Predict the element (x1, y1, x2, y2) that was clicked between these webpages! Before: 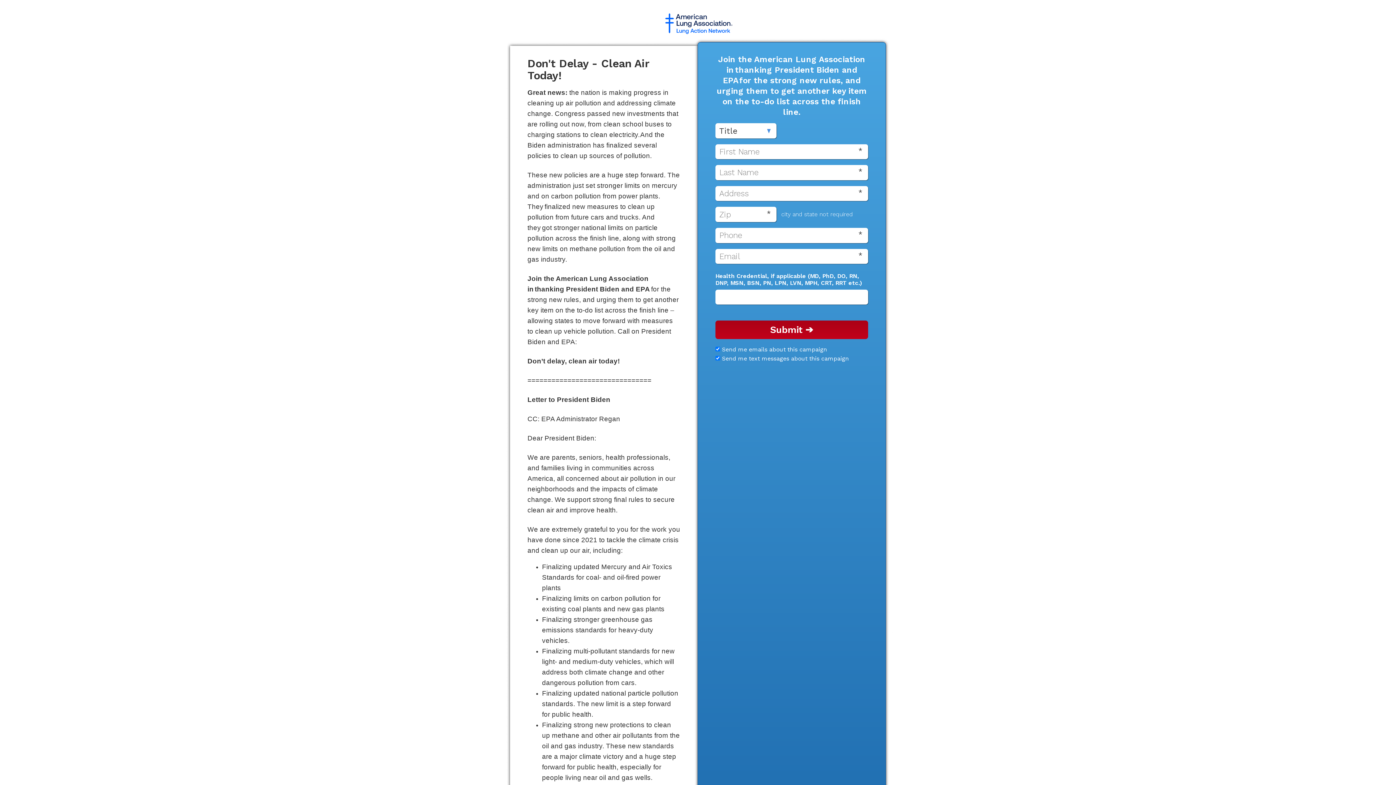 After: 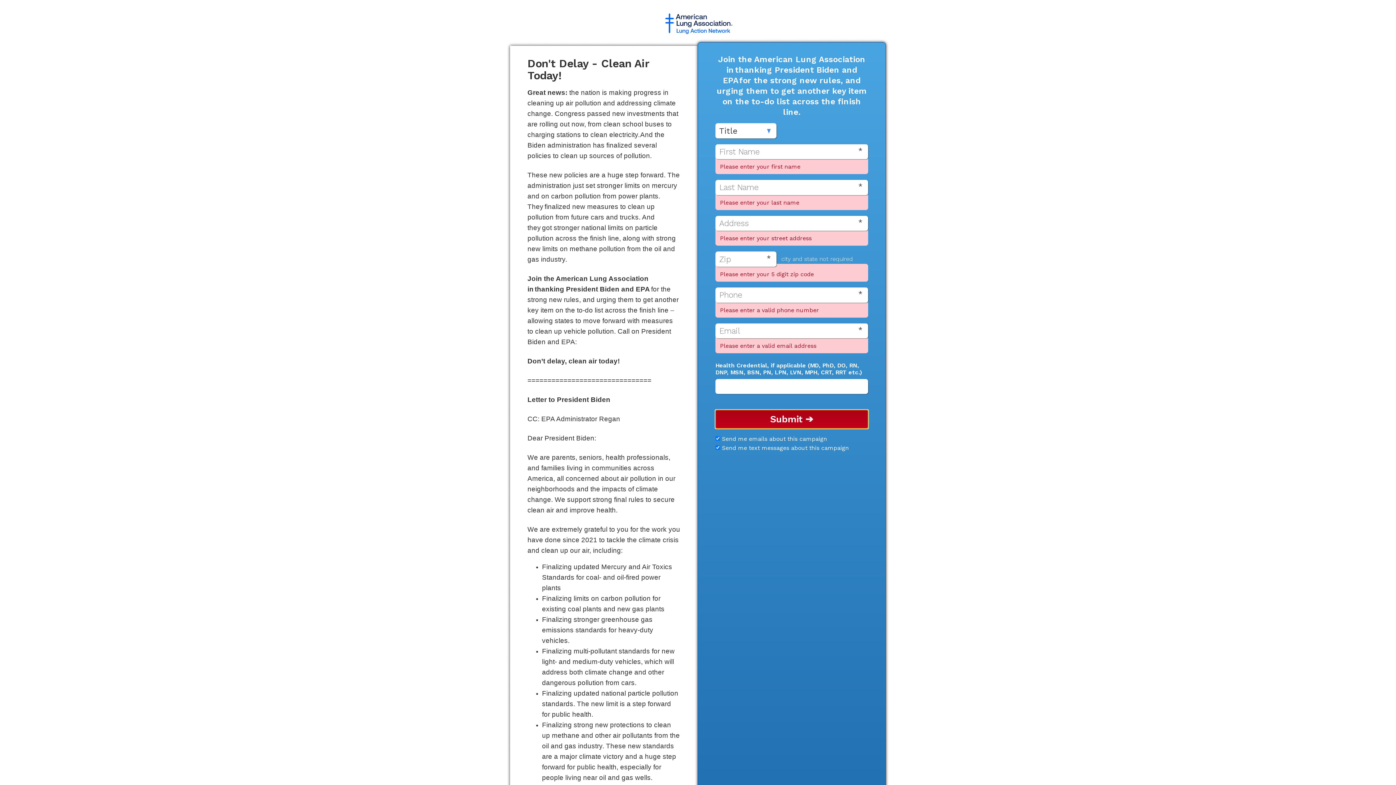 Action: bbox: (715, 320, 868, 339) label: Submit 